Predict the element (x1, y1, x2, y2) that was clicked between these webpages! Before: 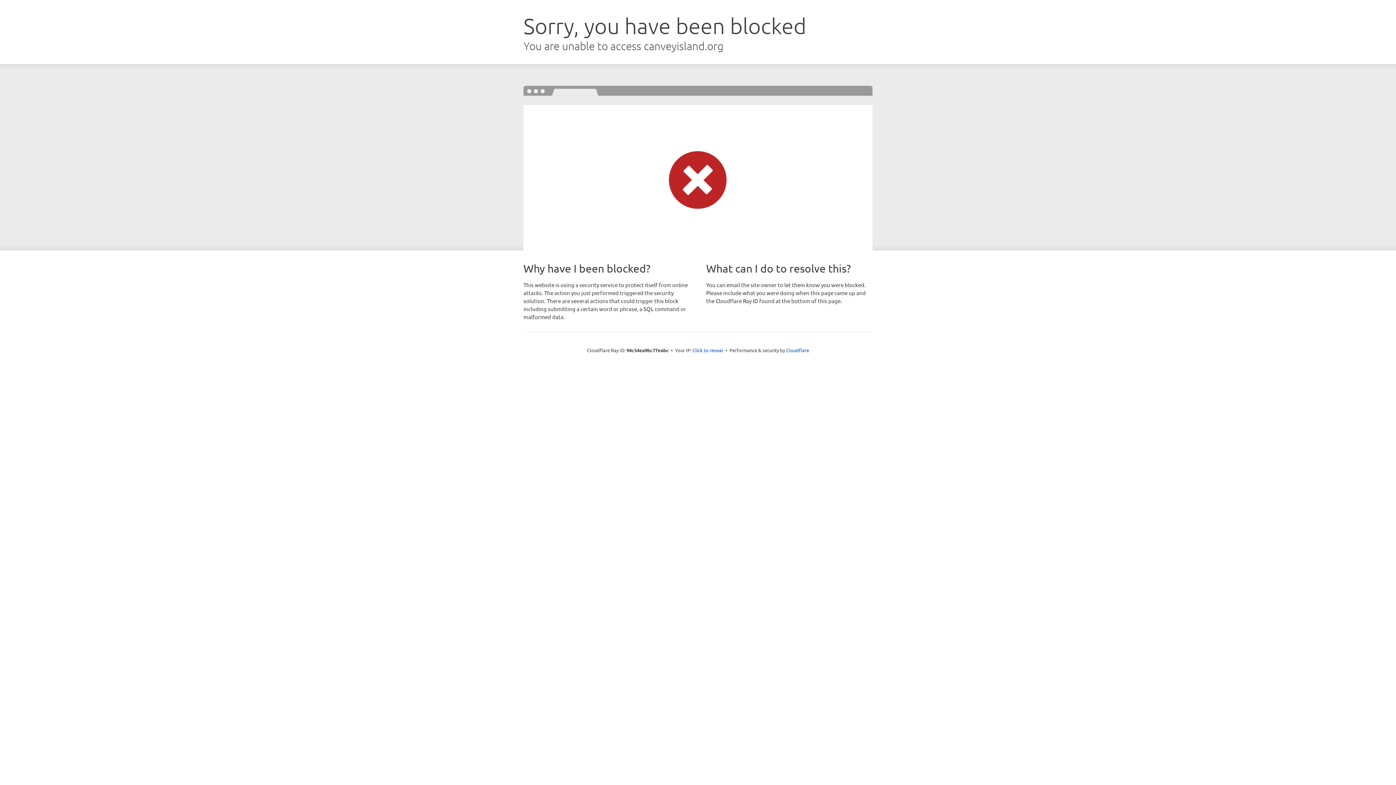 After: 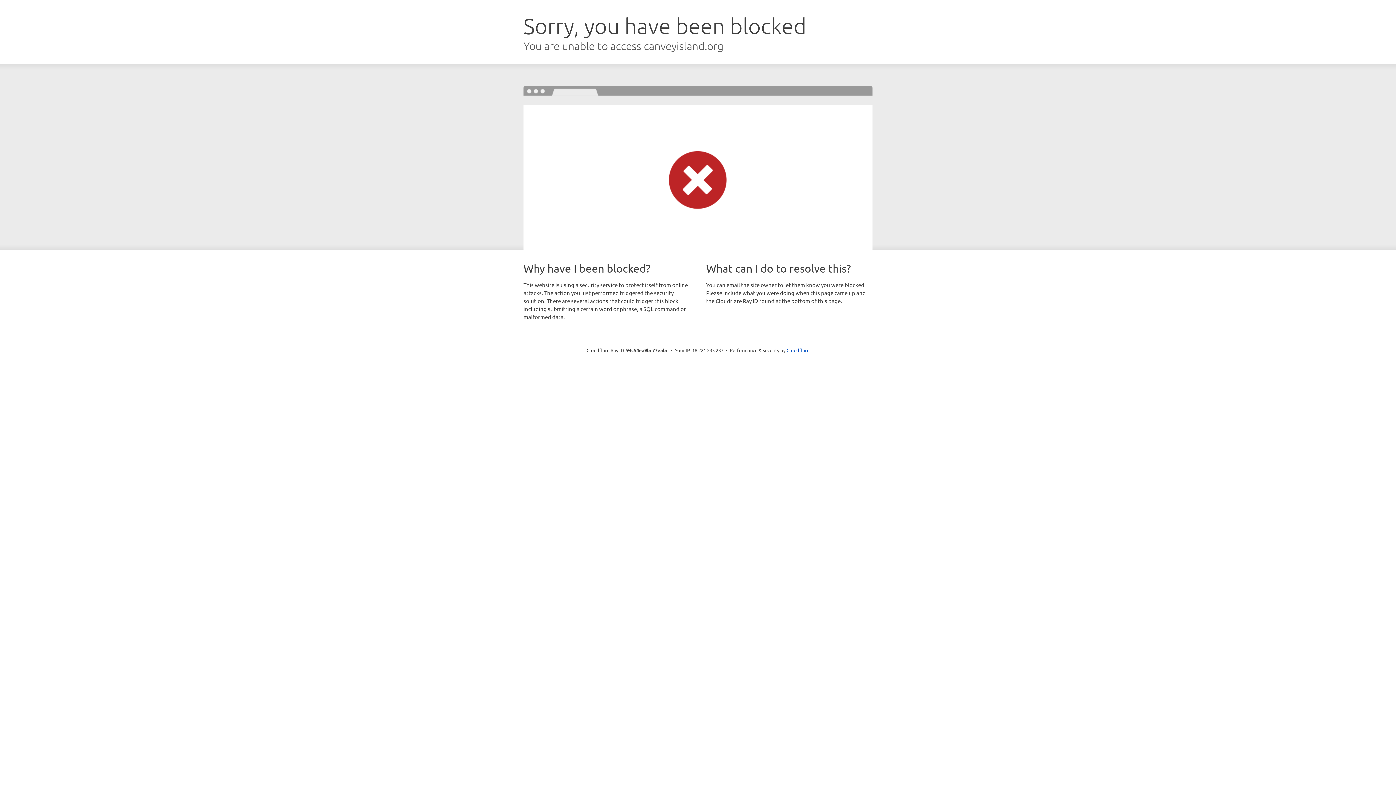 Action: bbox: (692, 346, 723, 353) label: Click to reveal